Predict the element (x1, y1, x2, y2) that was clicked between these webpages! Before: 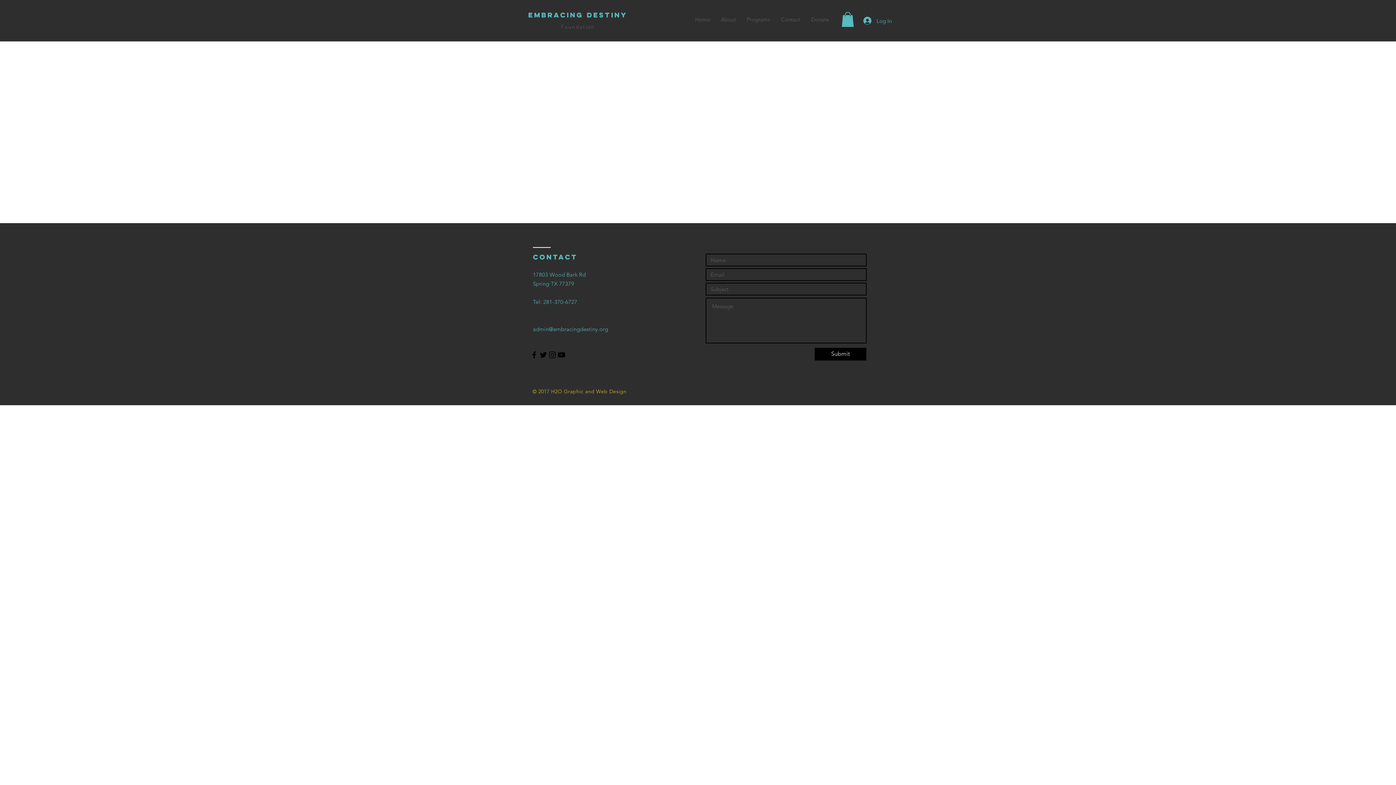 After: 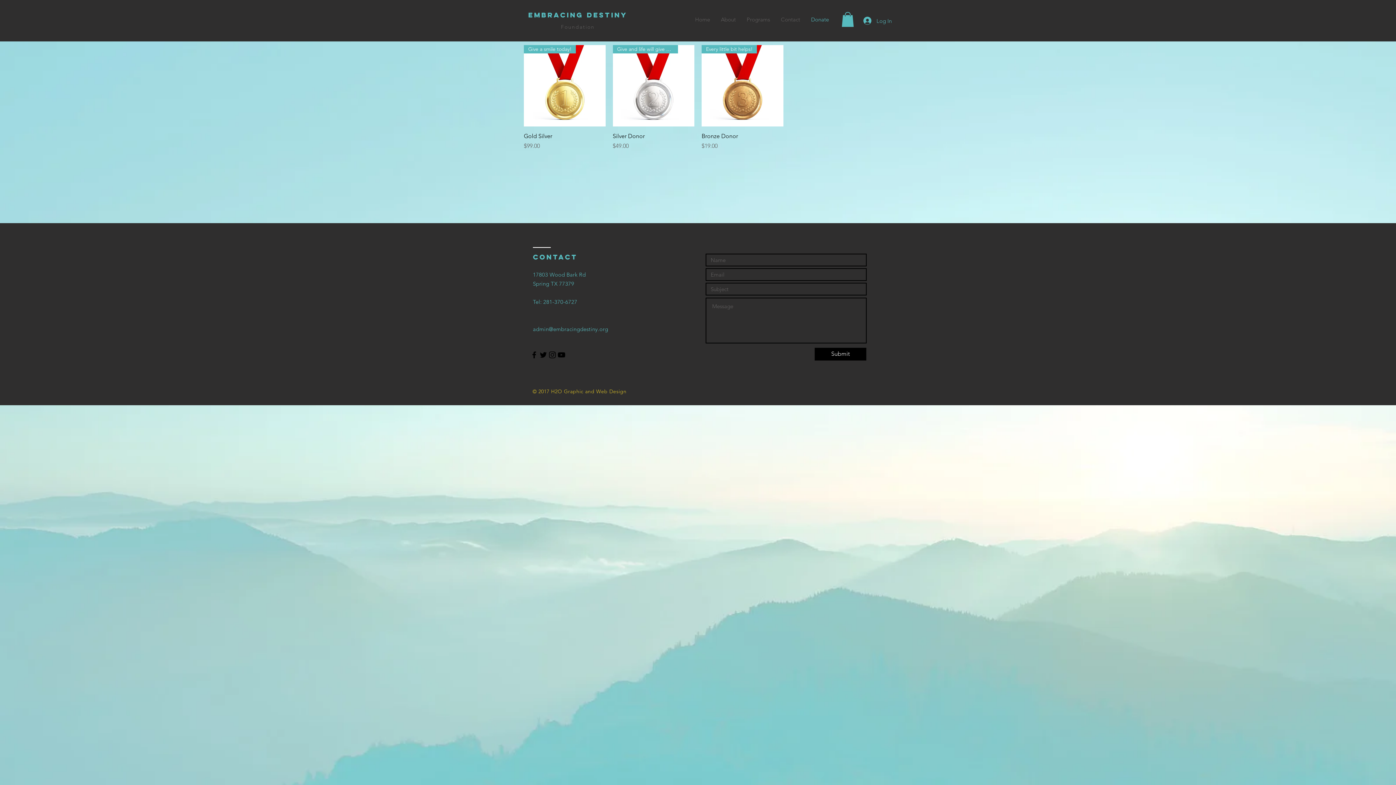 Action: bbox: (805, 10, 834, 28) label: Donate